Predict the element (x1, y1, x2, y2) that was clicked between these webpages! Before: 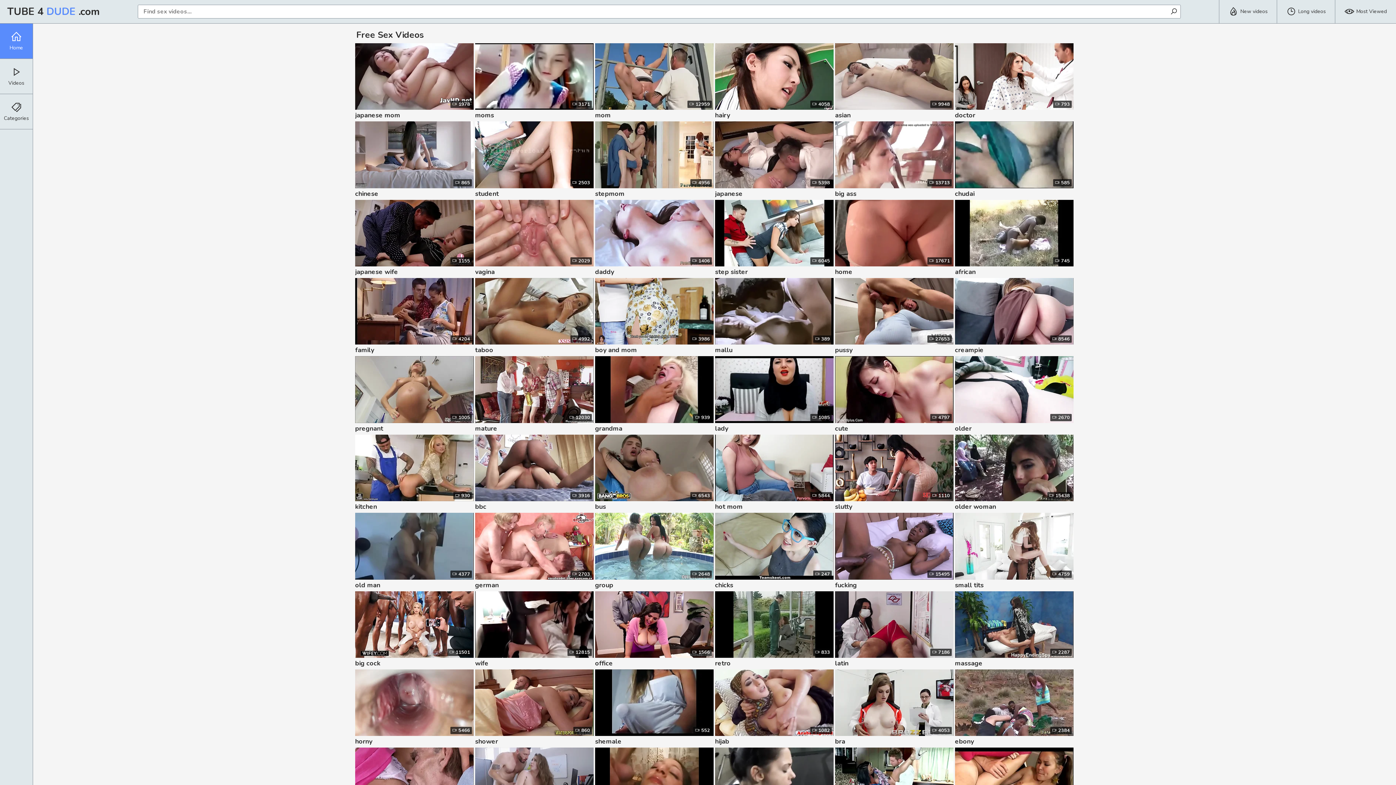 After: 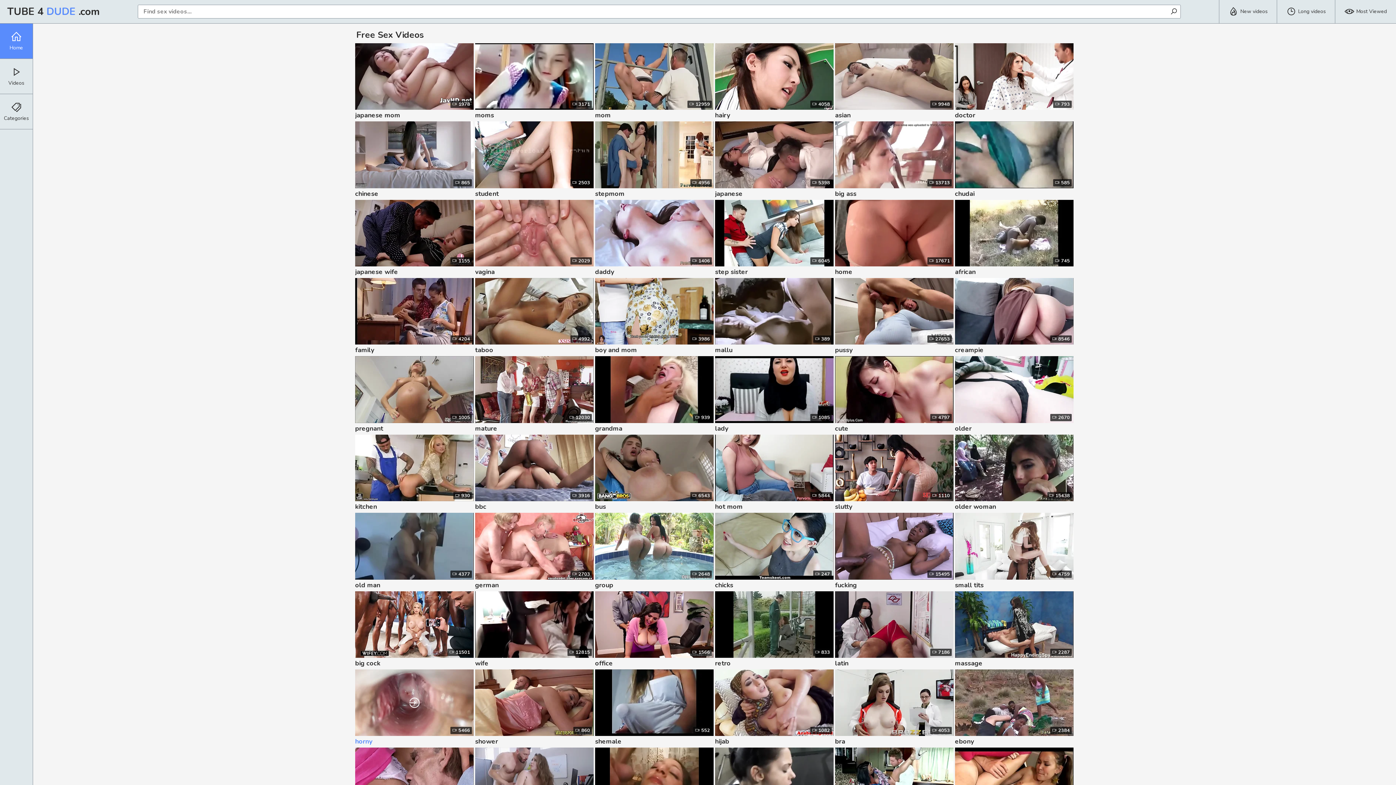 Action: bbox: (355, 669, 473, 736)